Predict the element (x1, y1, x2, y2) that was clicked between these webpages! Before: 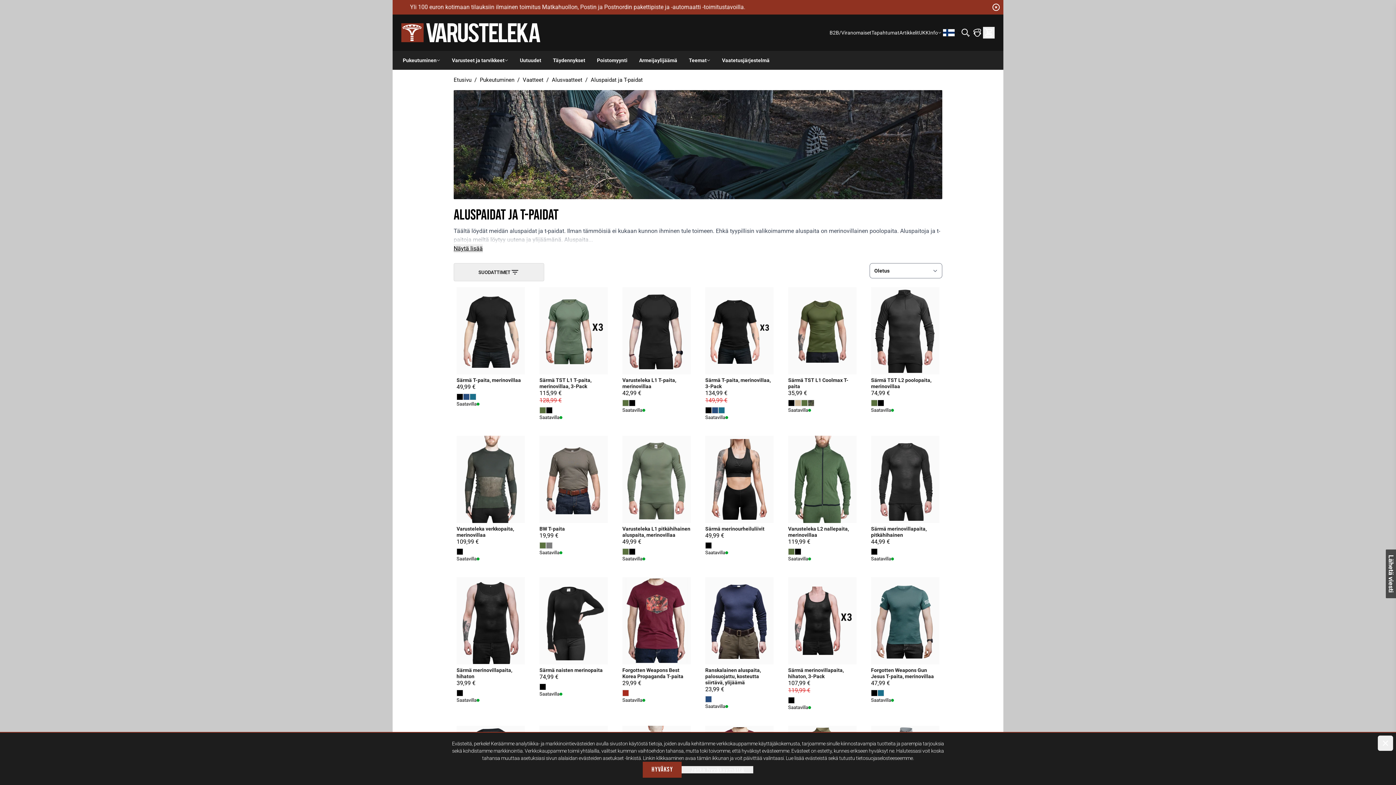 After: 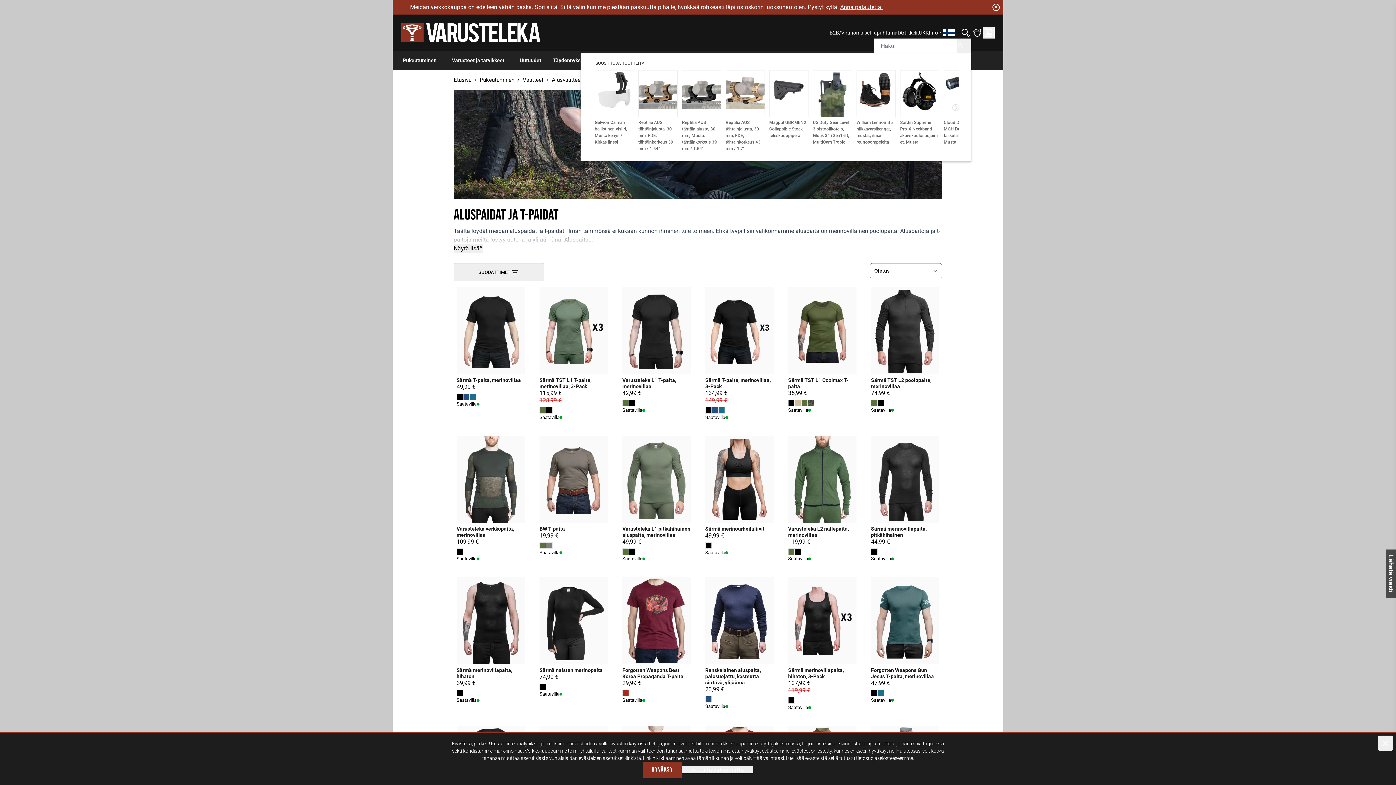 Action: label: Haku bbox: (960, 26, 971, 38)